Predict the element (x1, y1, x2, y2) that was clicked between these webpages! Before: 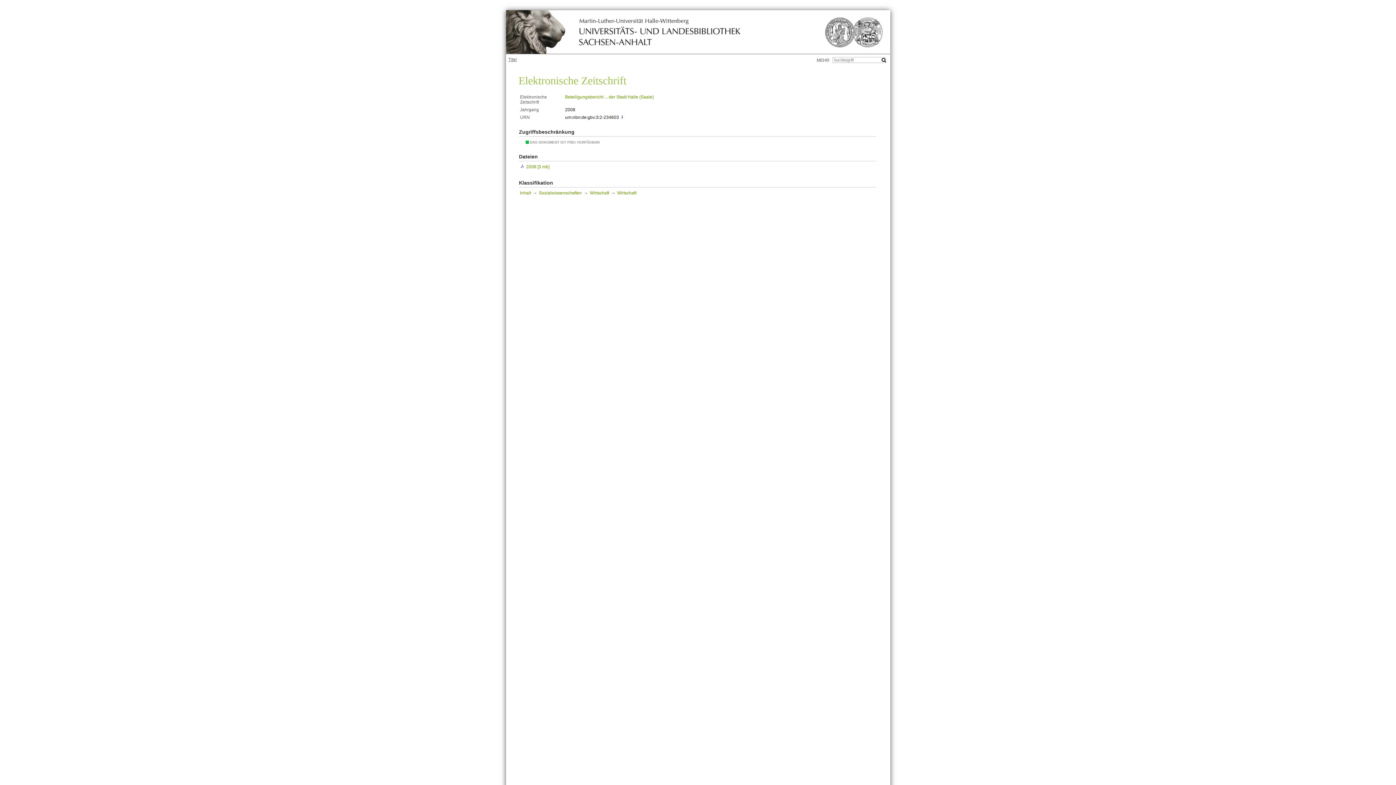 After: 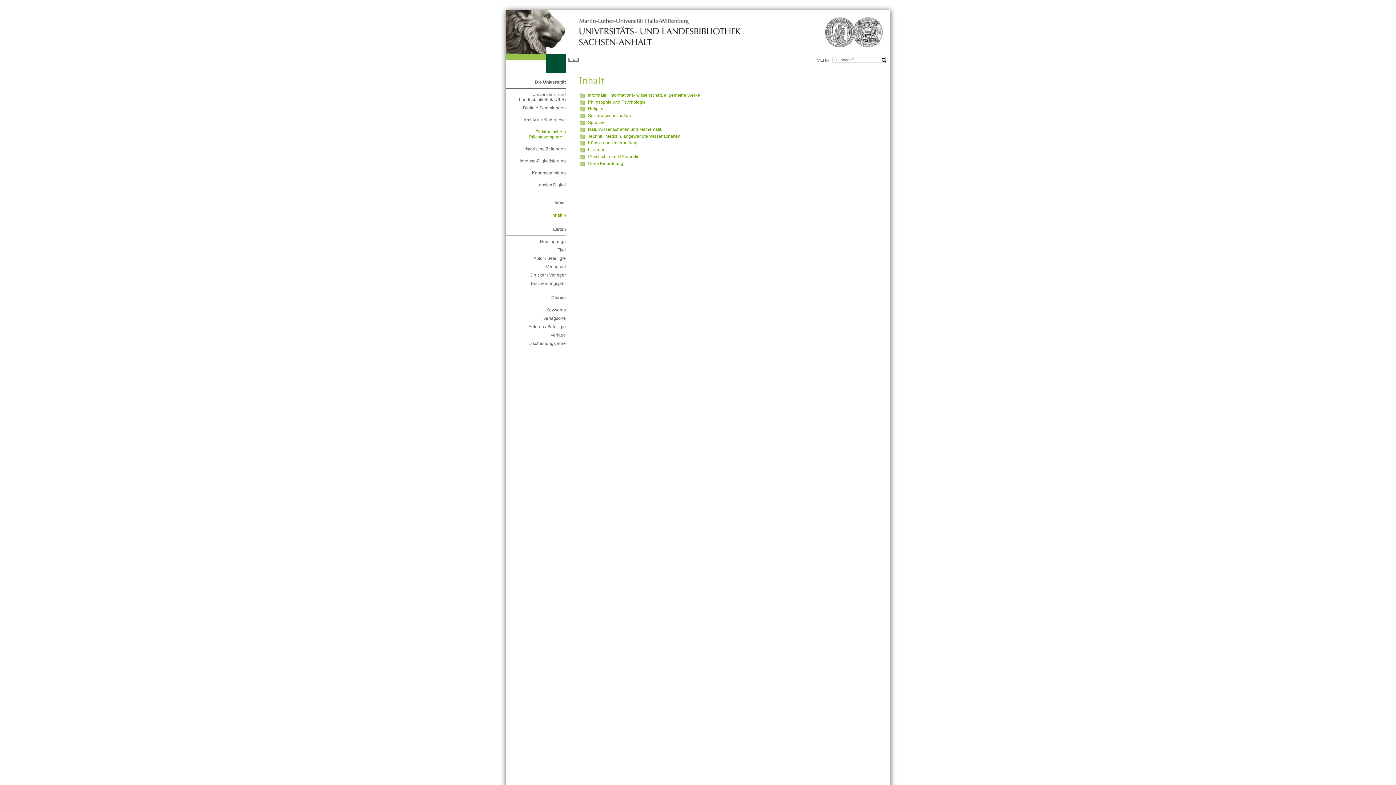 Action: bbox: (520, 190, 531, 195) label: Inhalt